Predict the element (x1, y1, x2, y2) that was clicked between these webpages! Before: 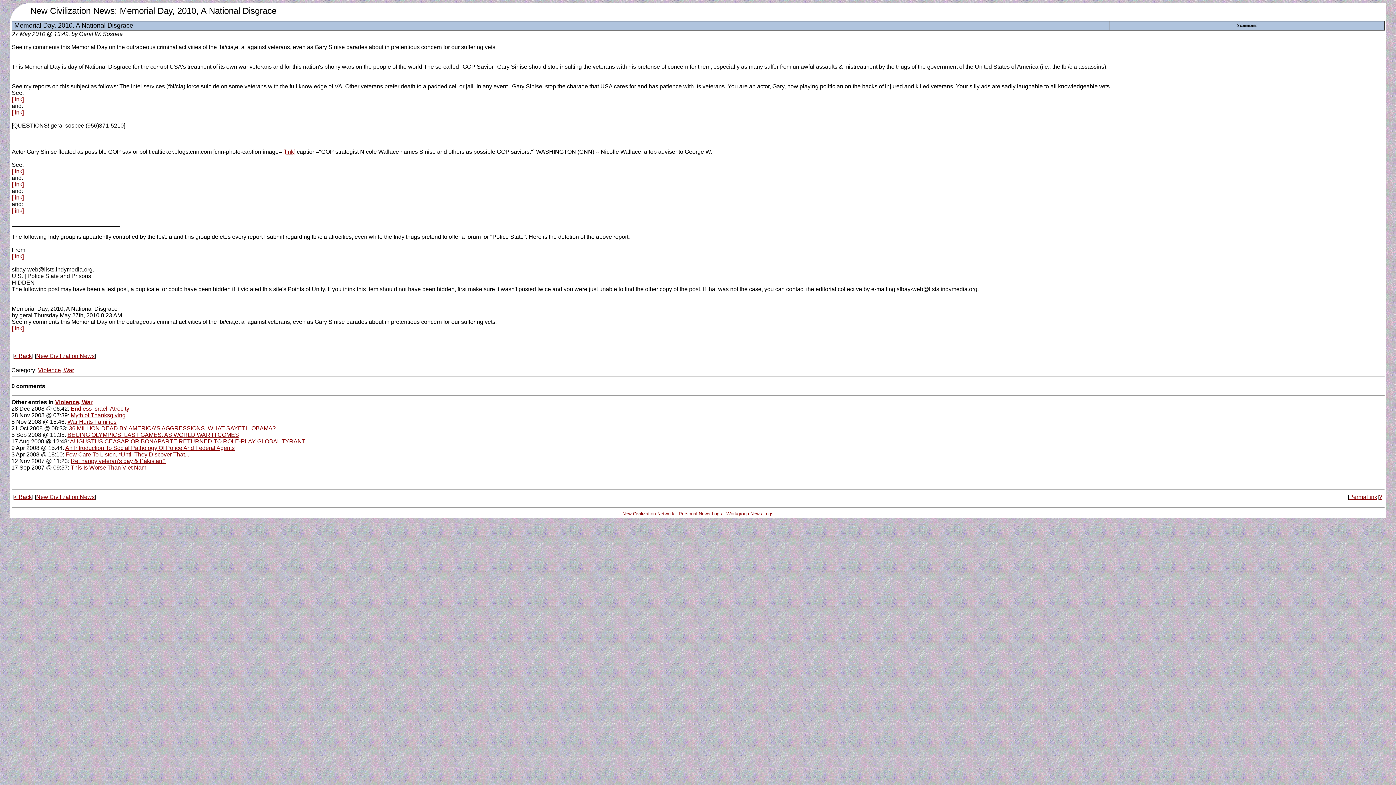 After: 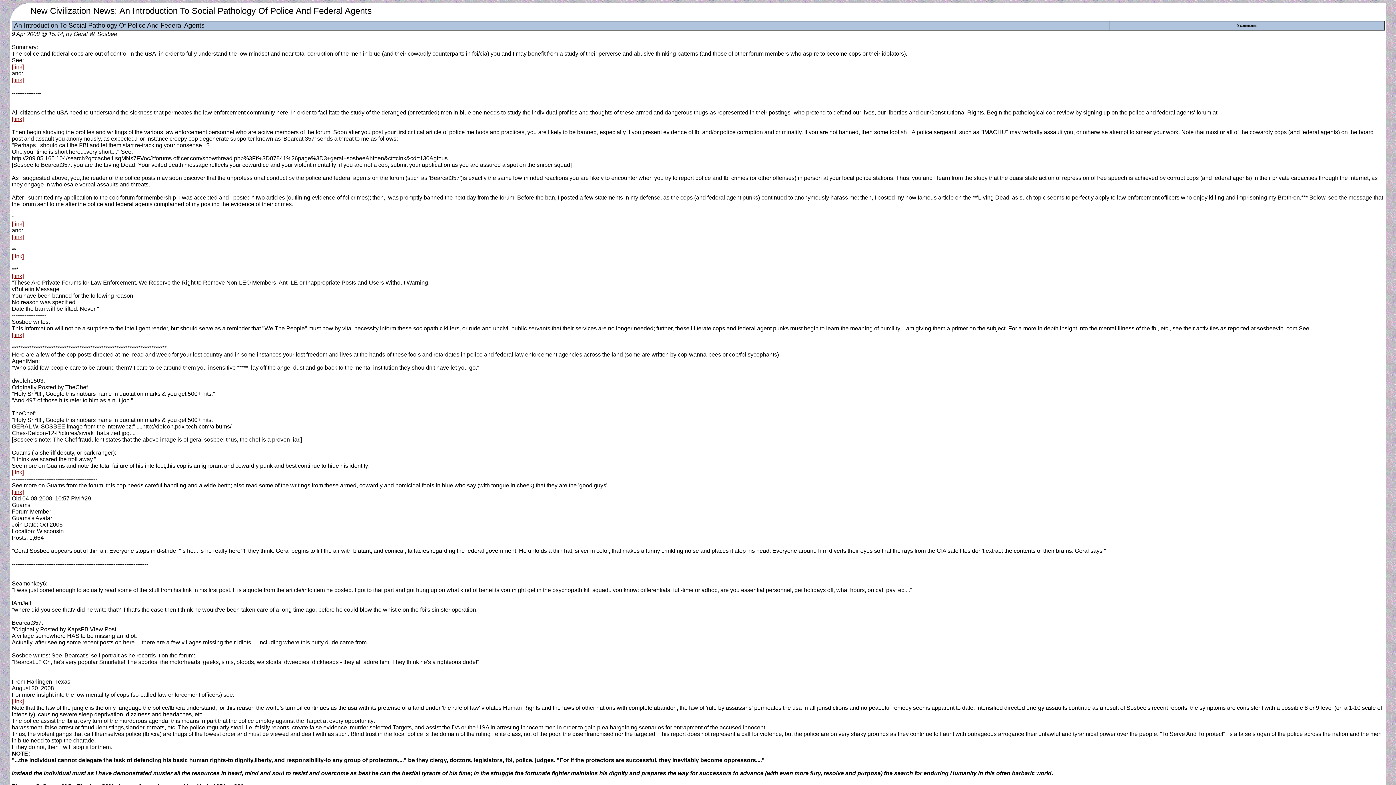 Action: bbox: (65, 445, 234, 451) label: An Introduction To Social Pathology Of Police And Federal Agents